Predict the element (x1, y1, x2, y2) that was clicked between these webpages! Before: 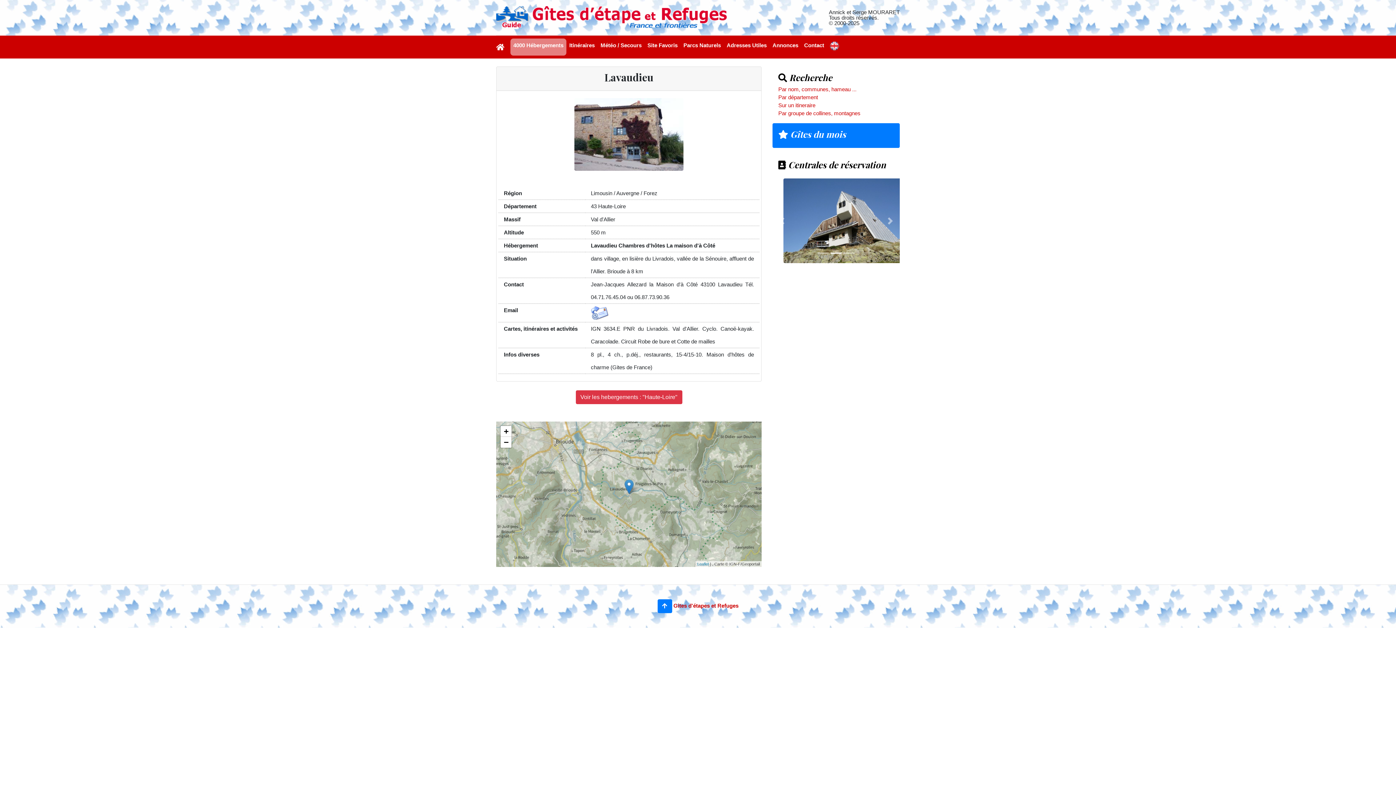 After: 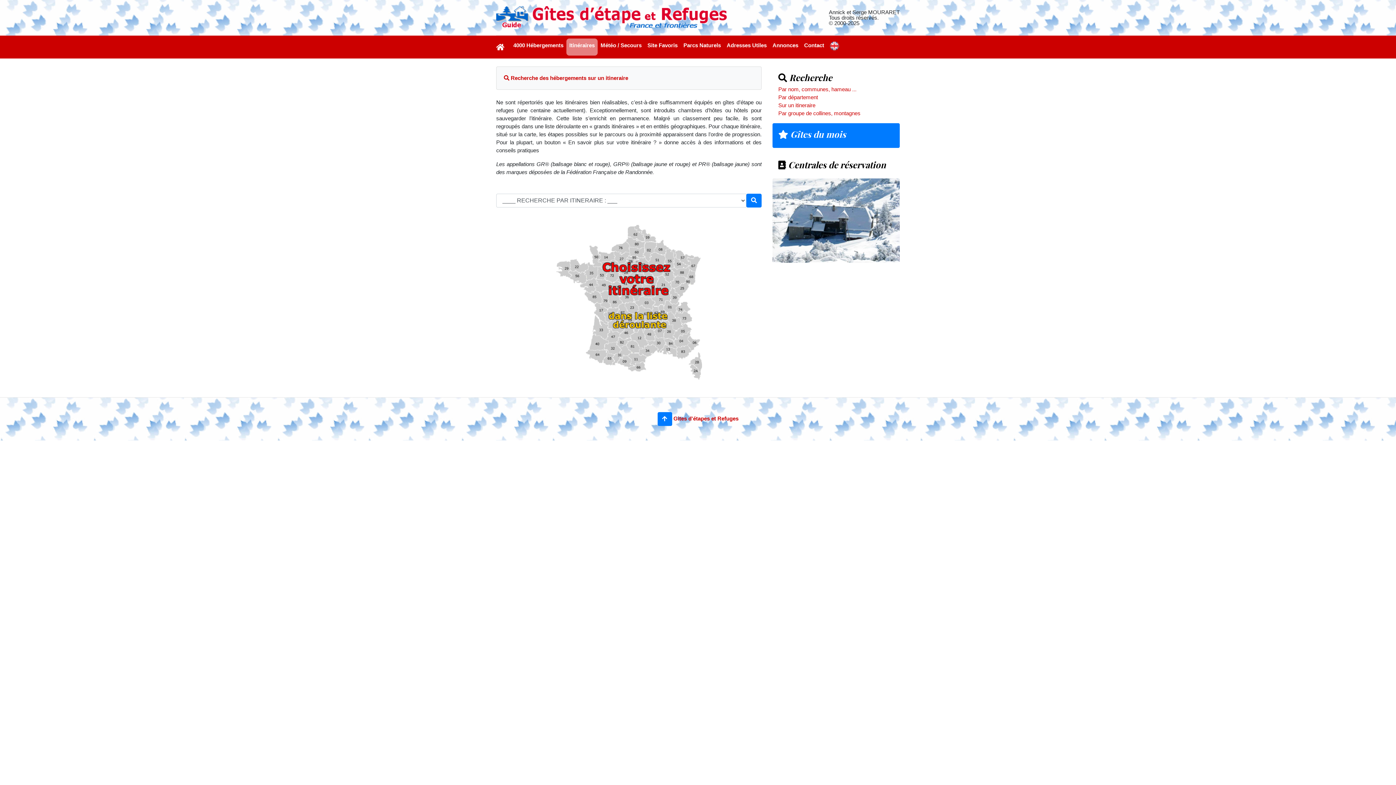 Action: label: Itinéraires bbox: (566, 38, 597, 52)